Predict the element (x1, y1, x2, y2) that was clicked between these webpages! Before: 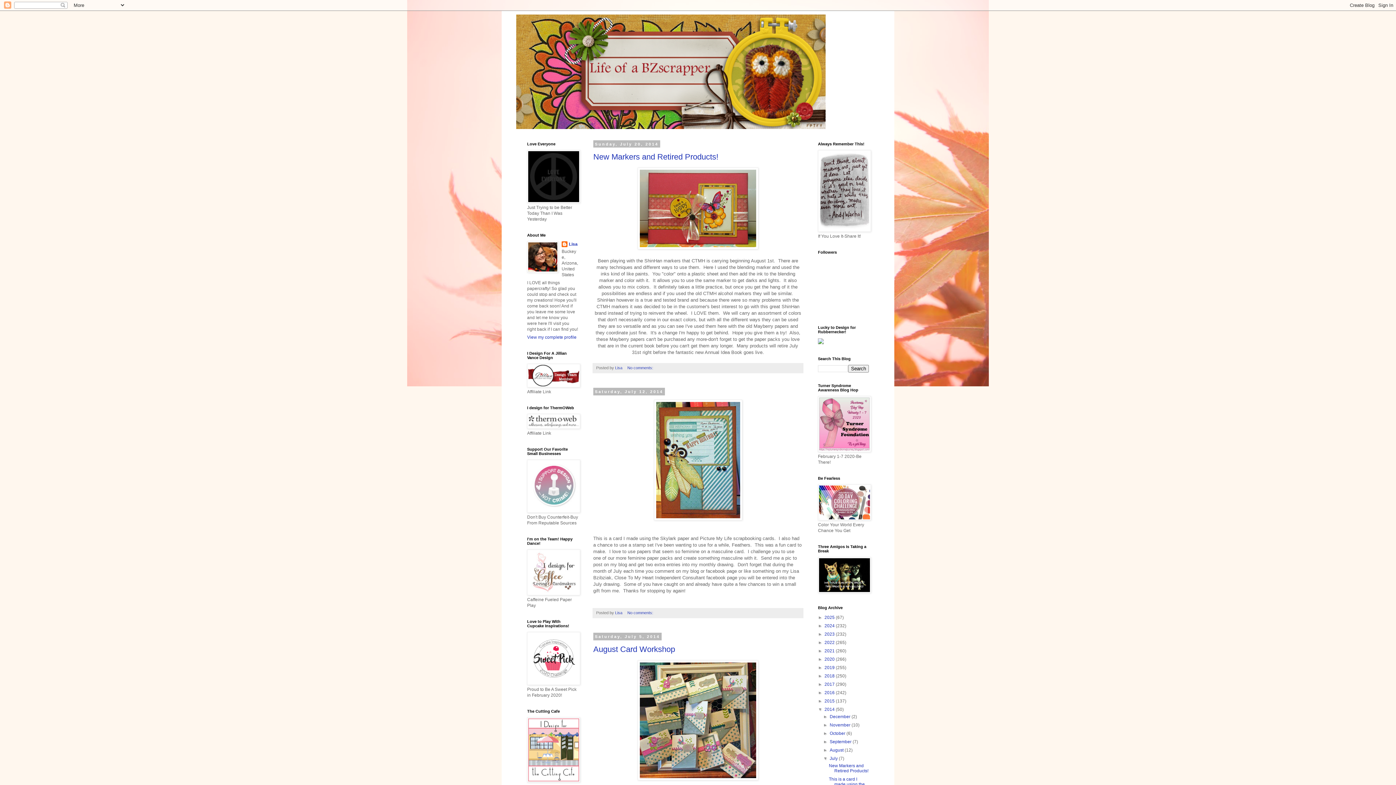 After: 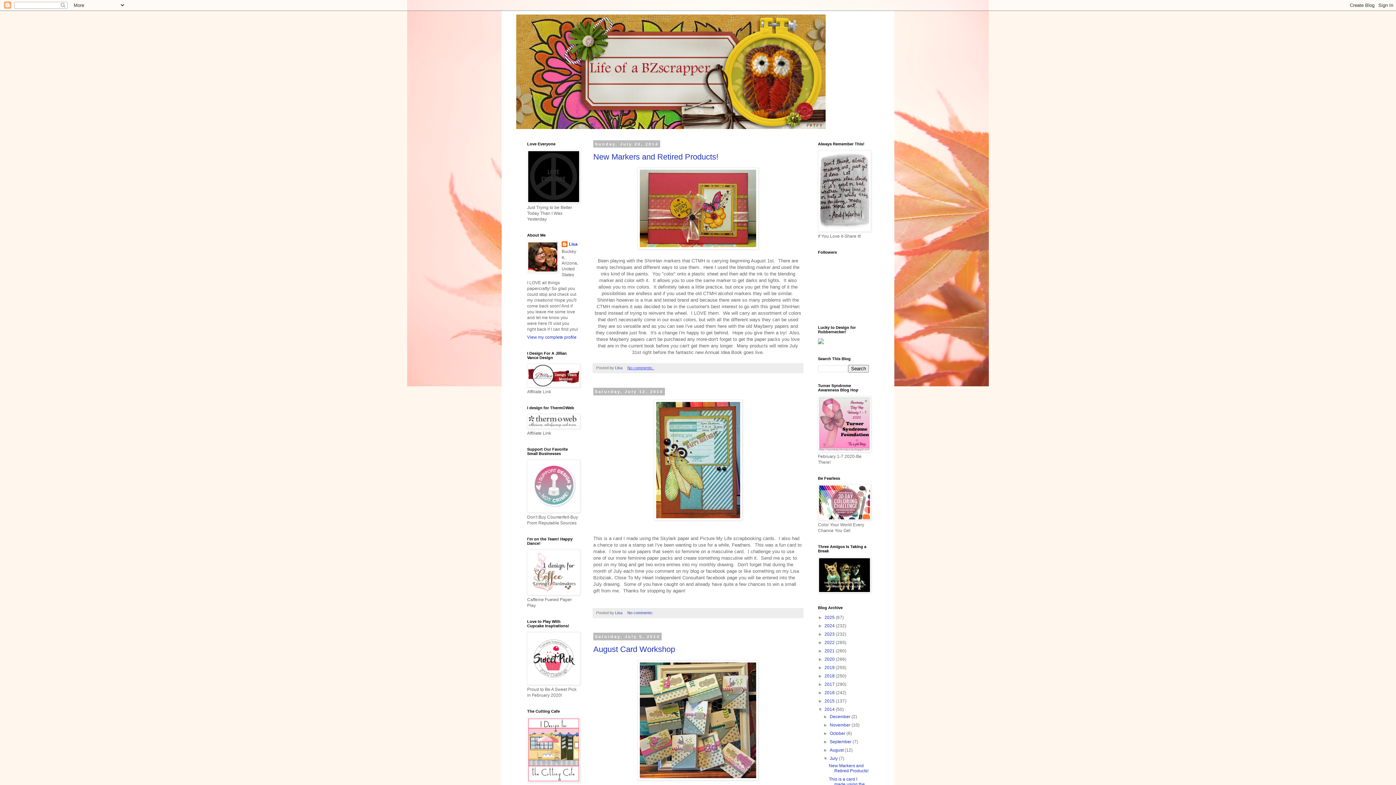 Action: bbox: (627, 365, 654, 370) label: No comments: 